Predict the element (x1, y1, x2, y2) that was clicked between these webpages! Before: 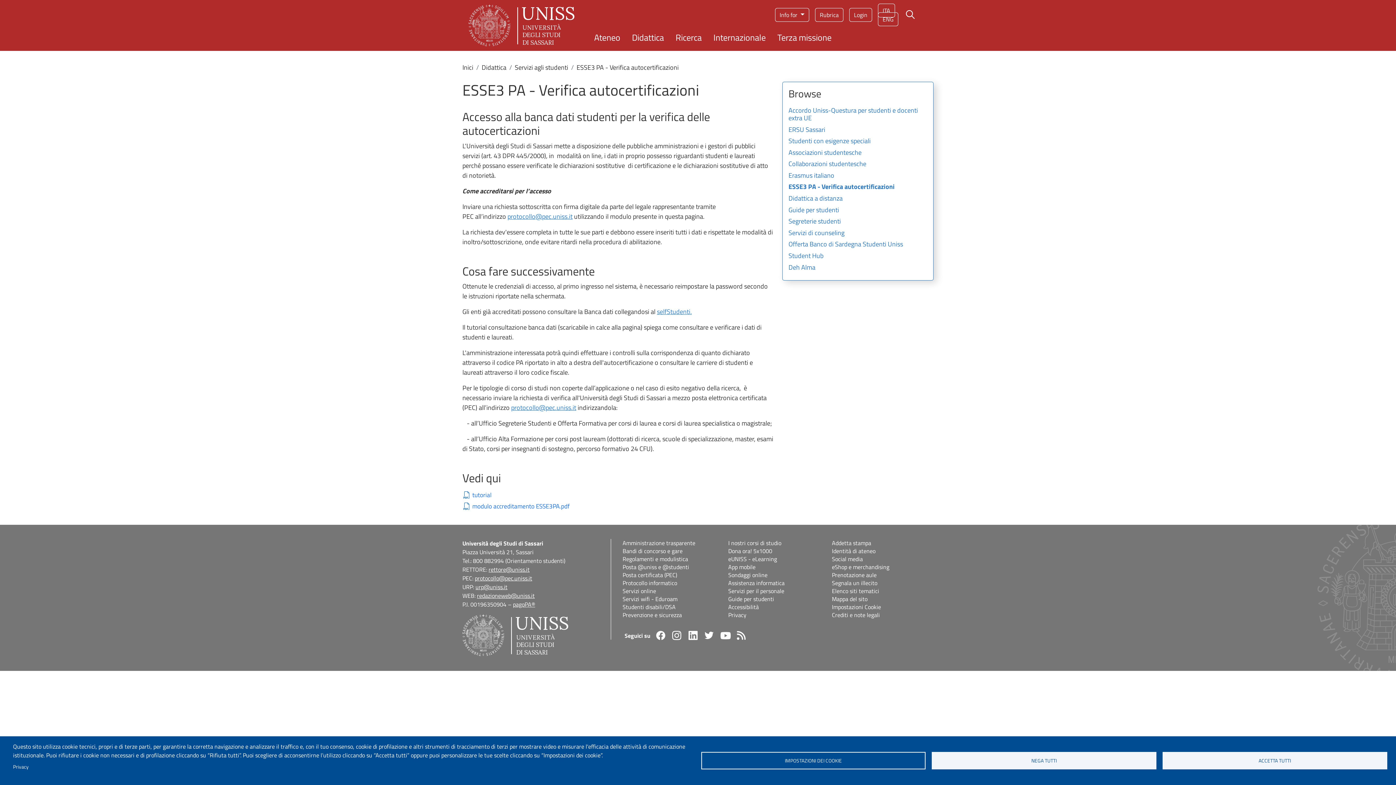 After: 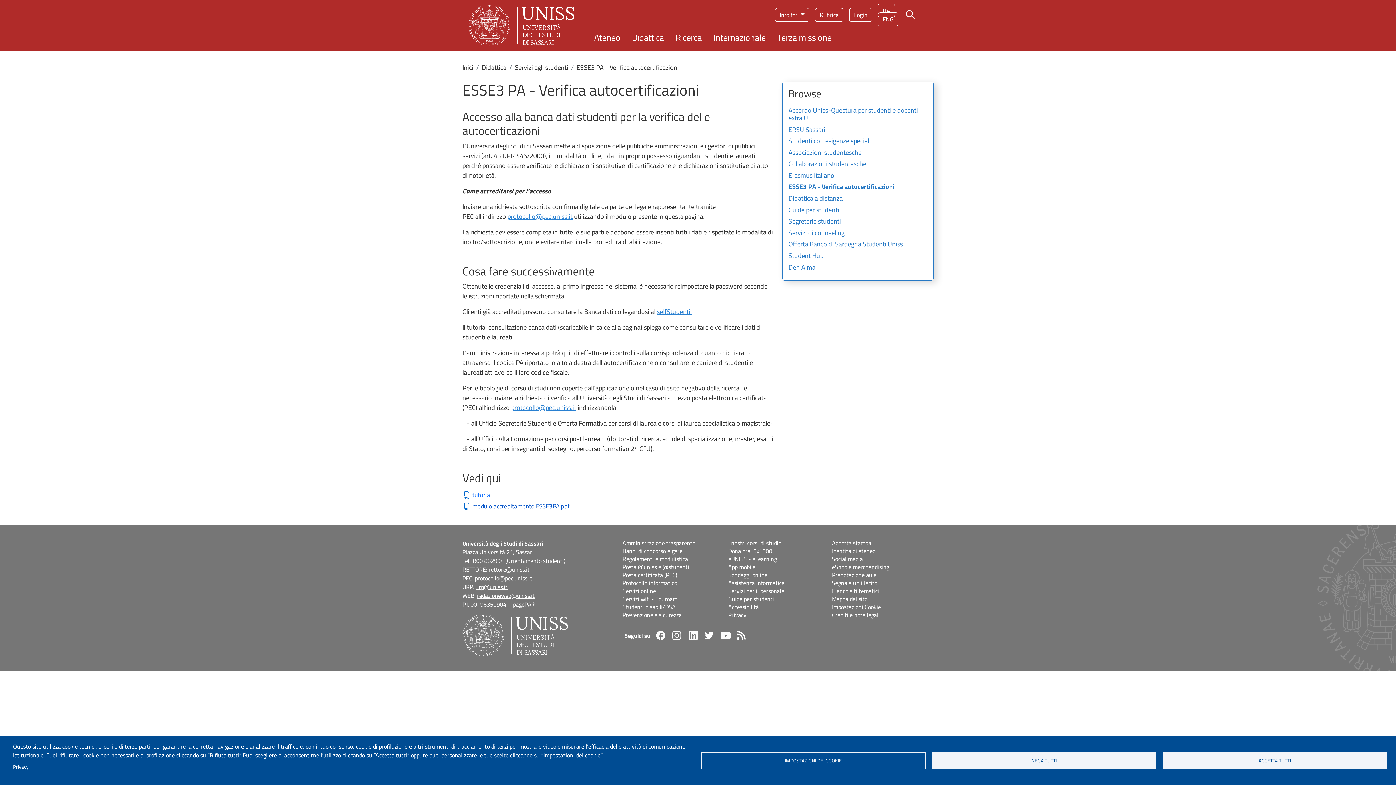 Action: bbox: (472, 502, 569, 511) label: modulo accreditamento ESSE3PA.pdf